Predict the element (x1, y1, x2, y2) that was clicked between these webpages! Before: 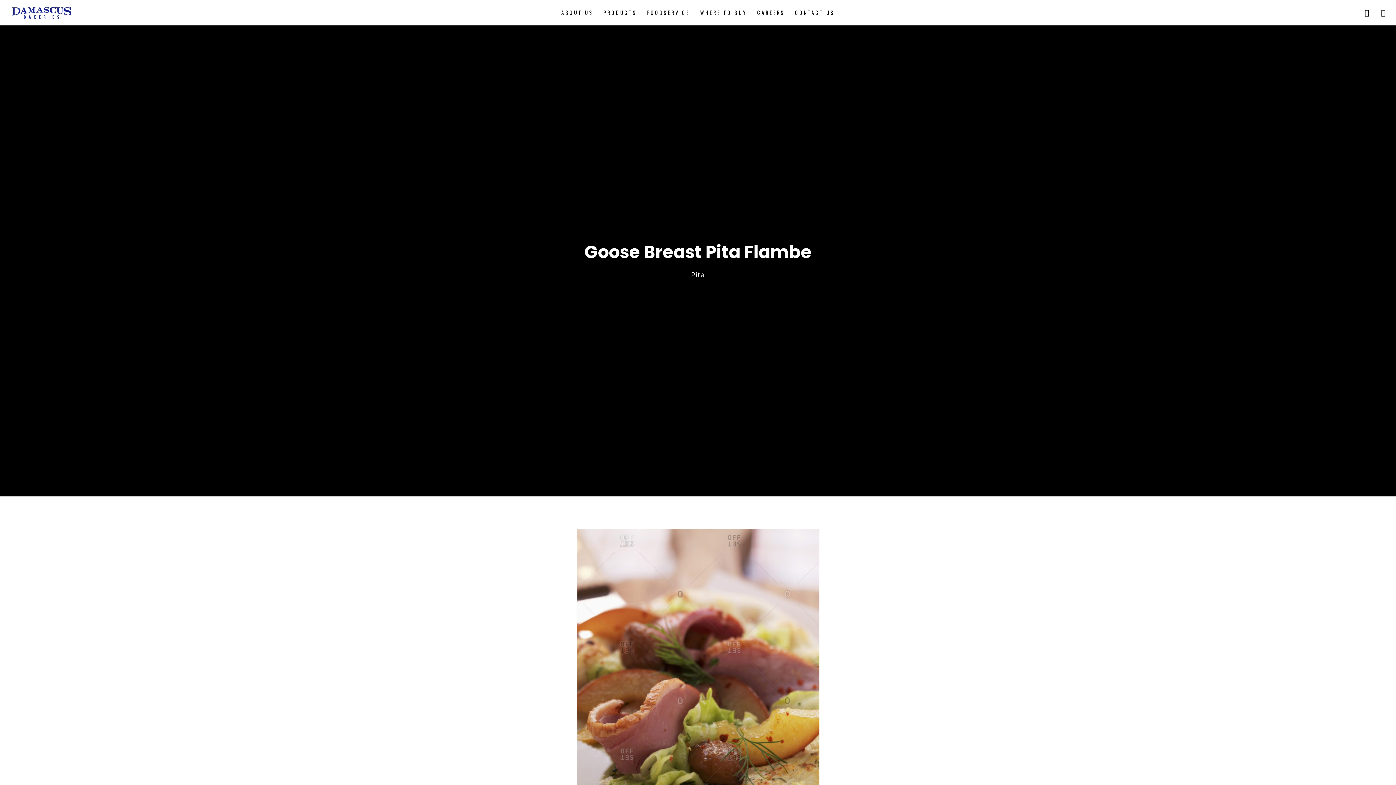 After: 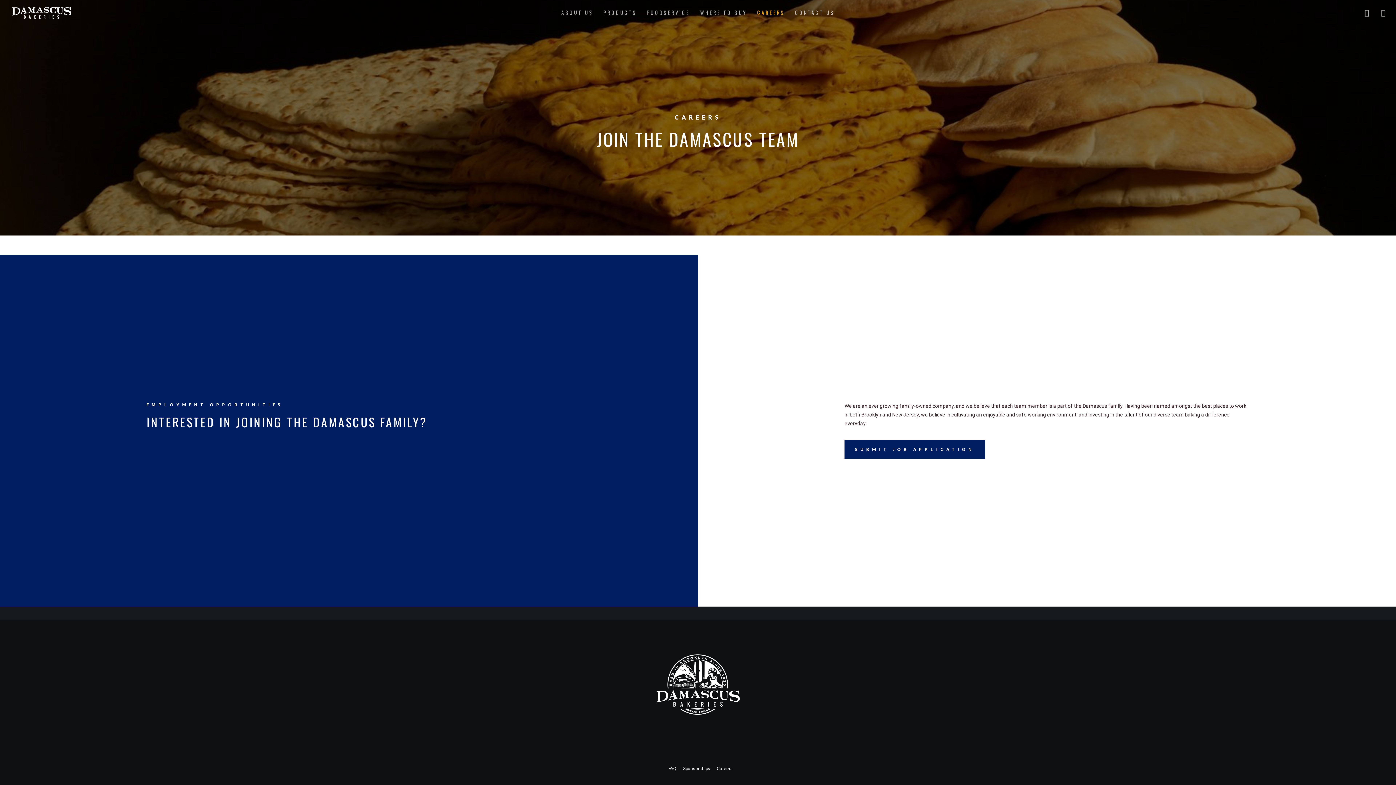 Action: bbox: (752, 0, 790, 25) label: CAREERS